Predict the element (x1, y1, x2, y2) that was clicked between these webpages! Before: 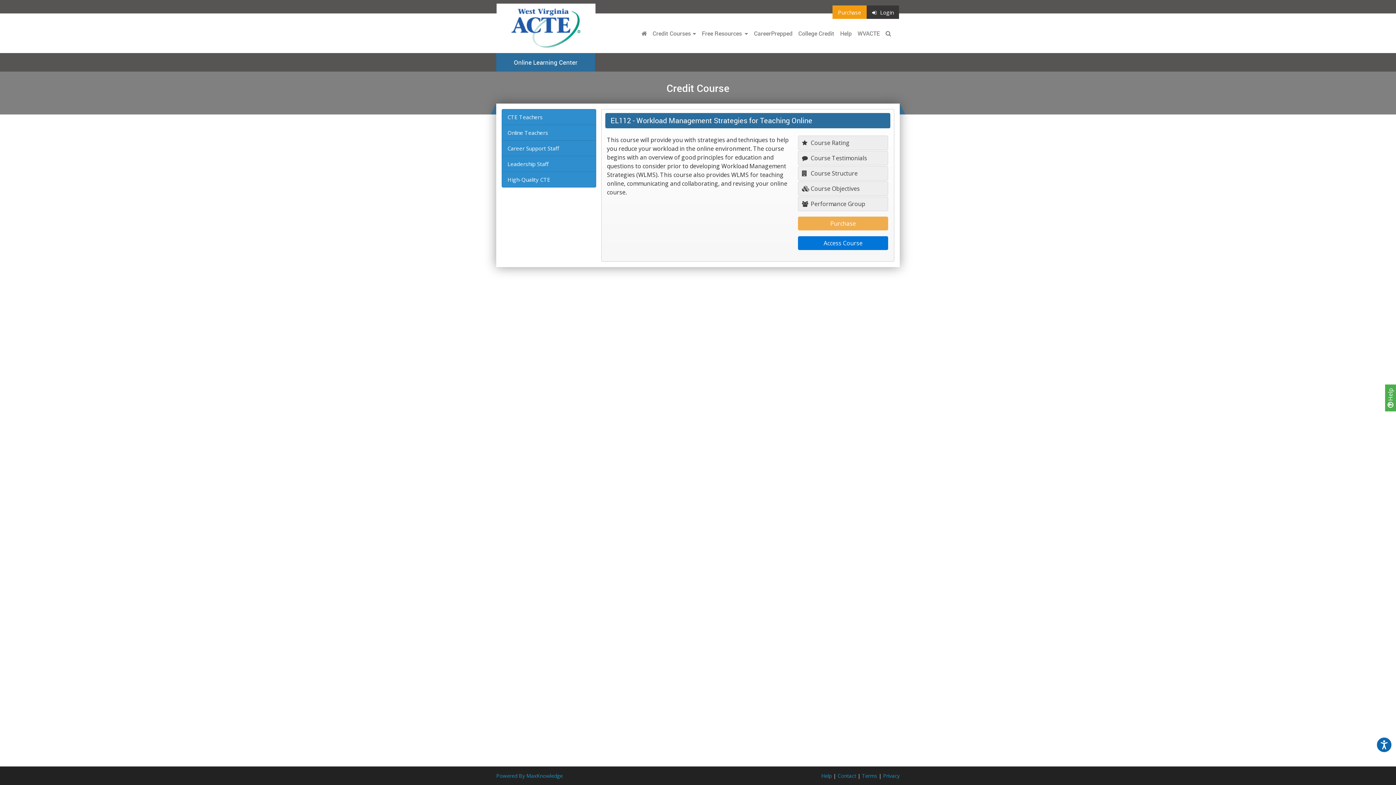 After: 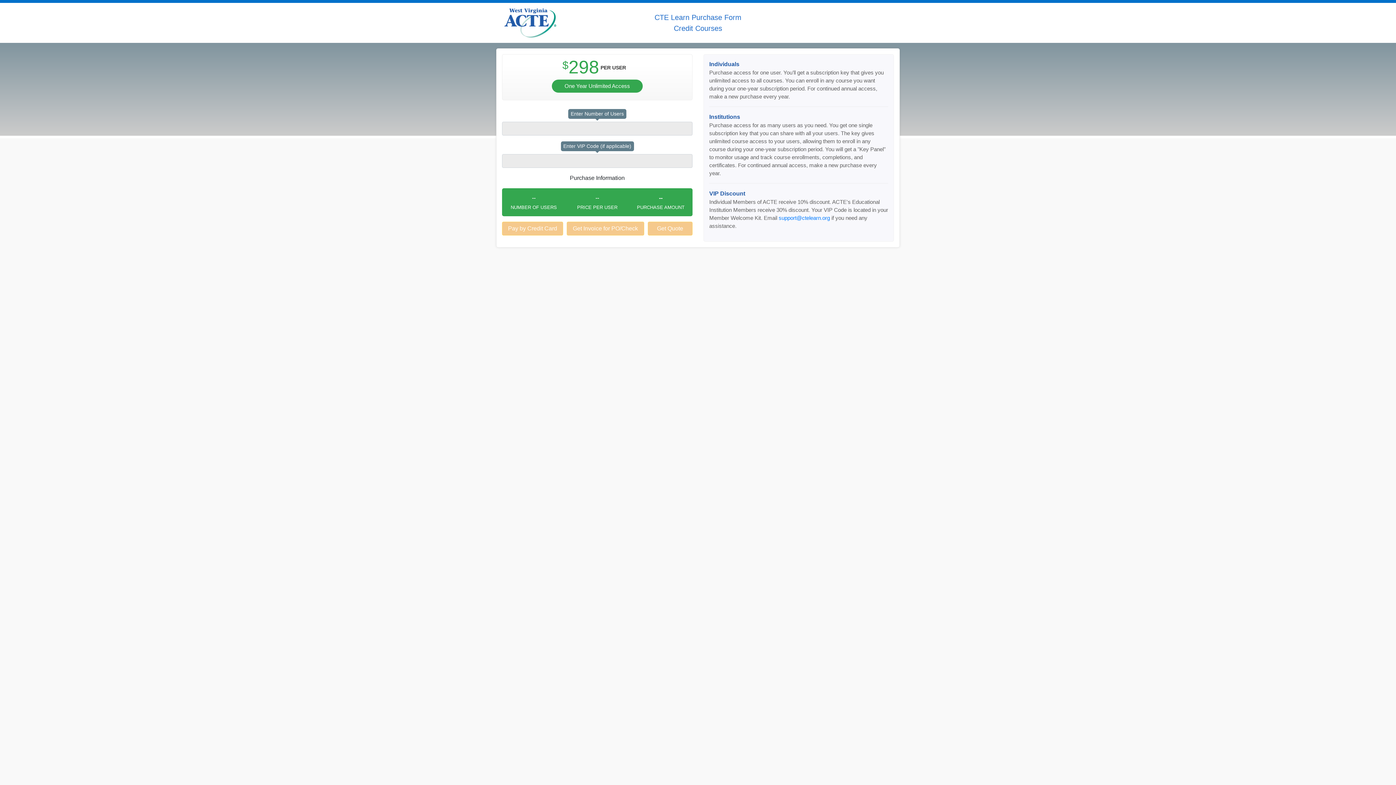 Action: bbox: (832, 5, 866, 18) label: Purchase